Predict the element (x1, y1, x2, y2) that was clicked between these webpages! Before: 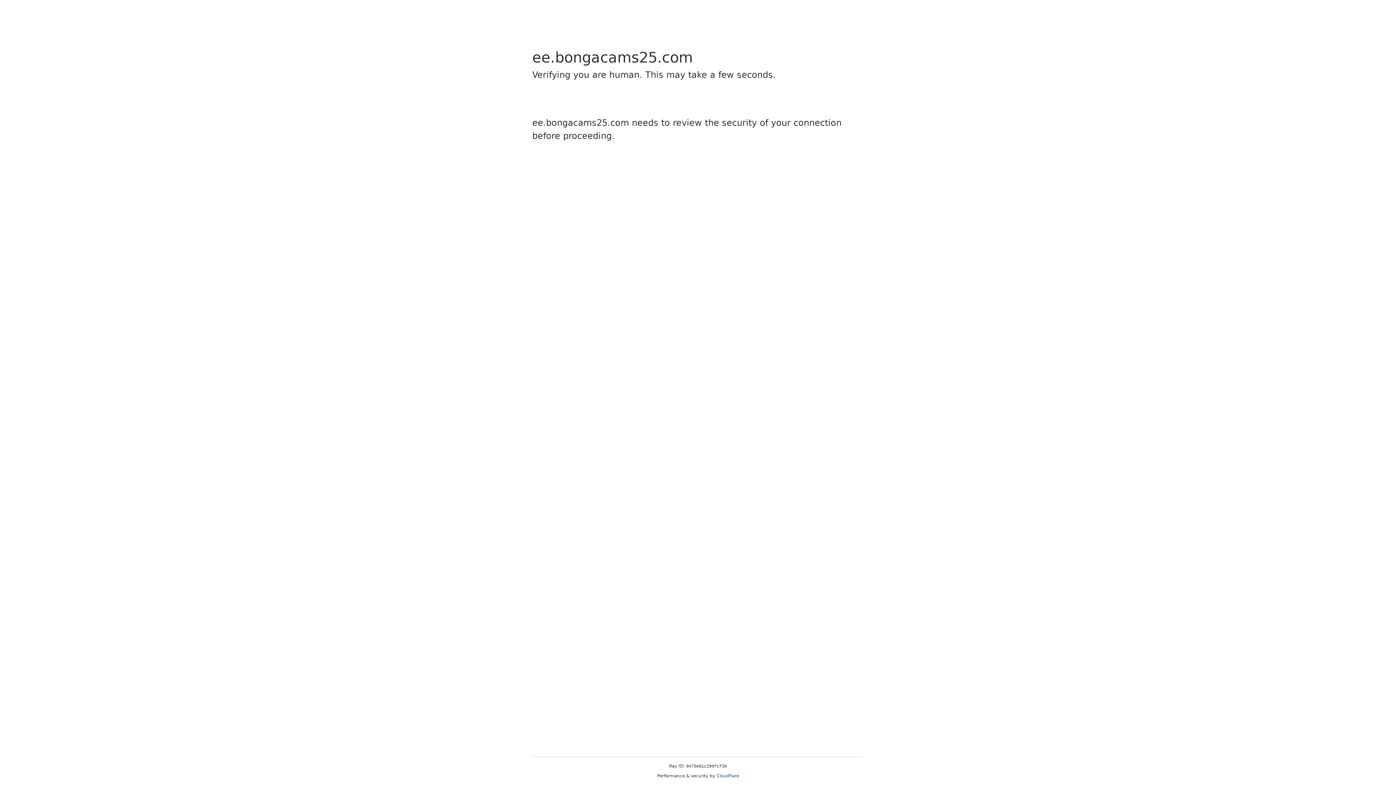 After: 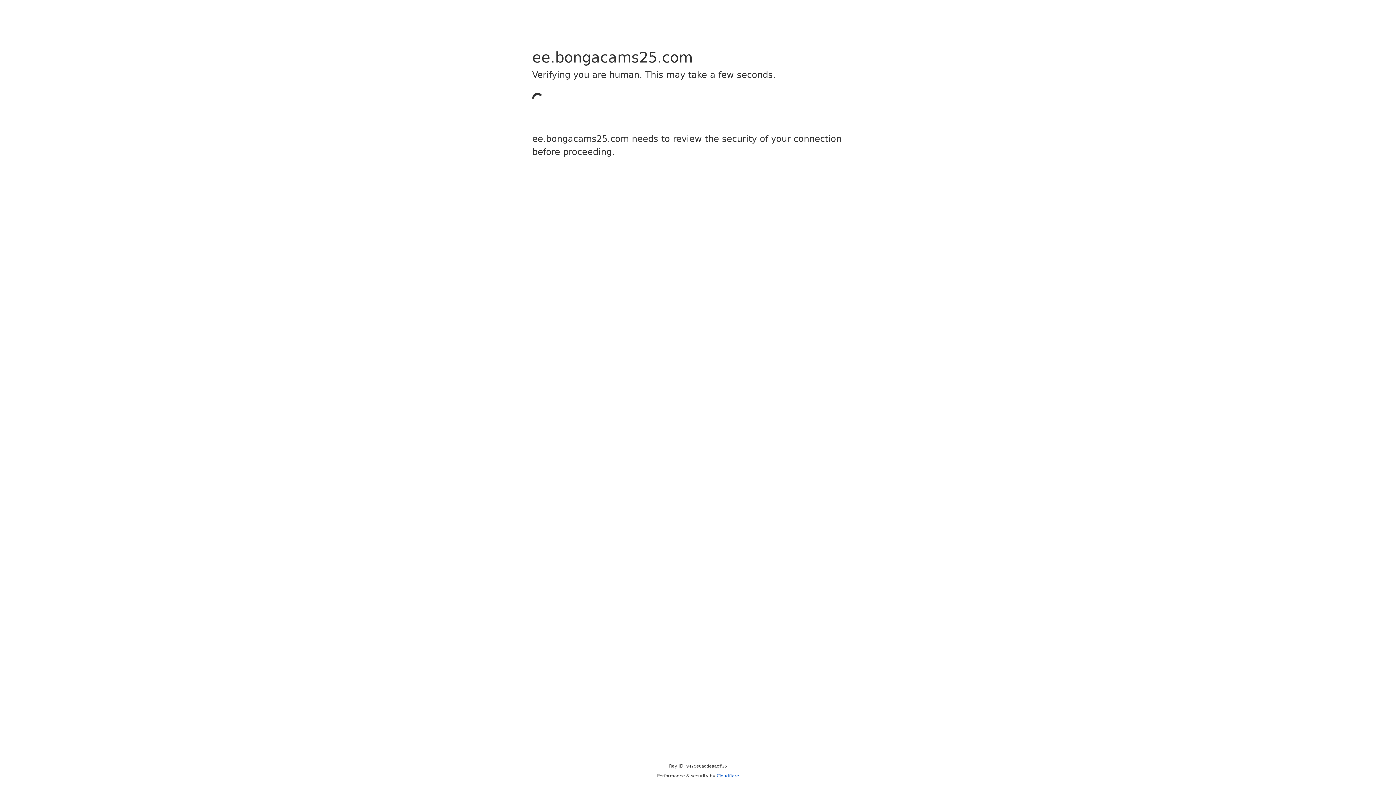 Action: bbox: (716, 773, 739, 778) label: Cloudflare